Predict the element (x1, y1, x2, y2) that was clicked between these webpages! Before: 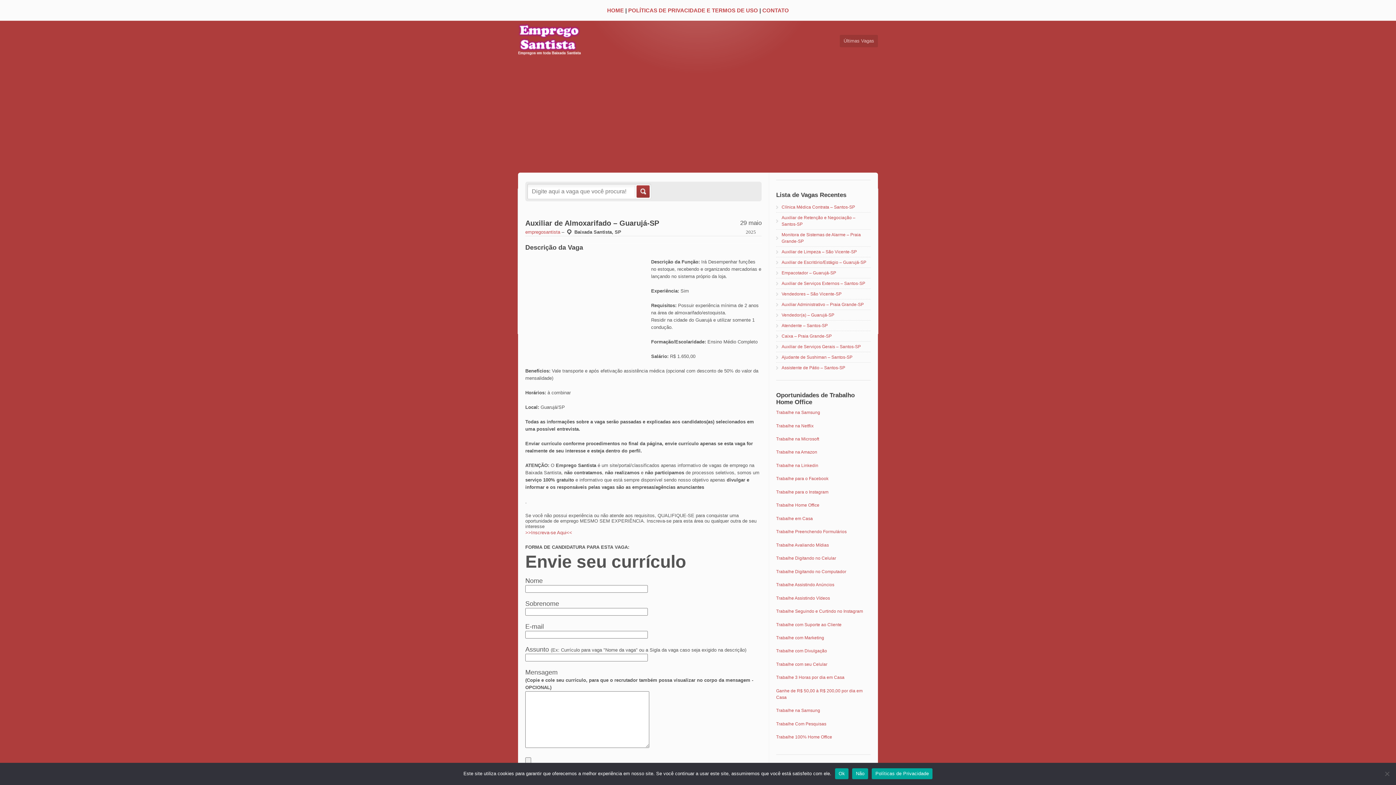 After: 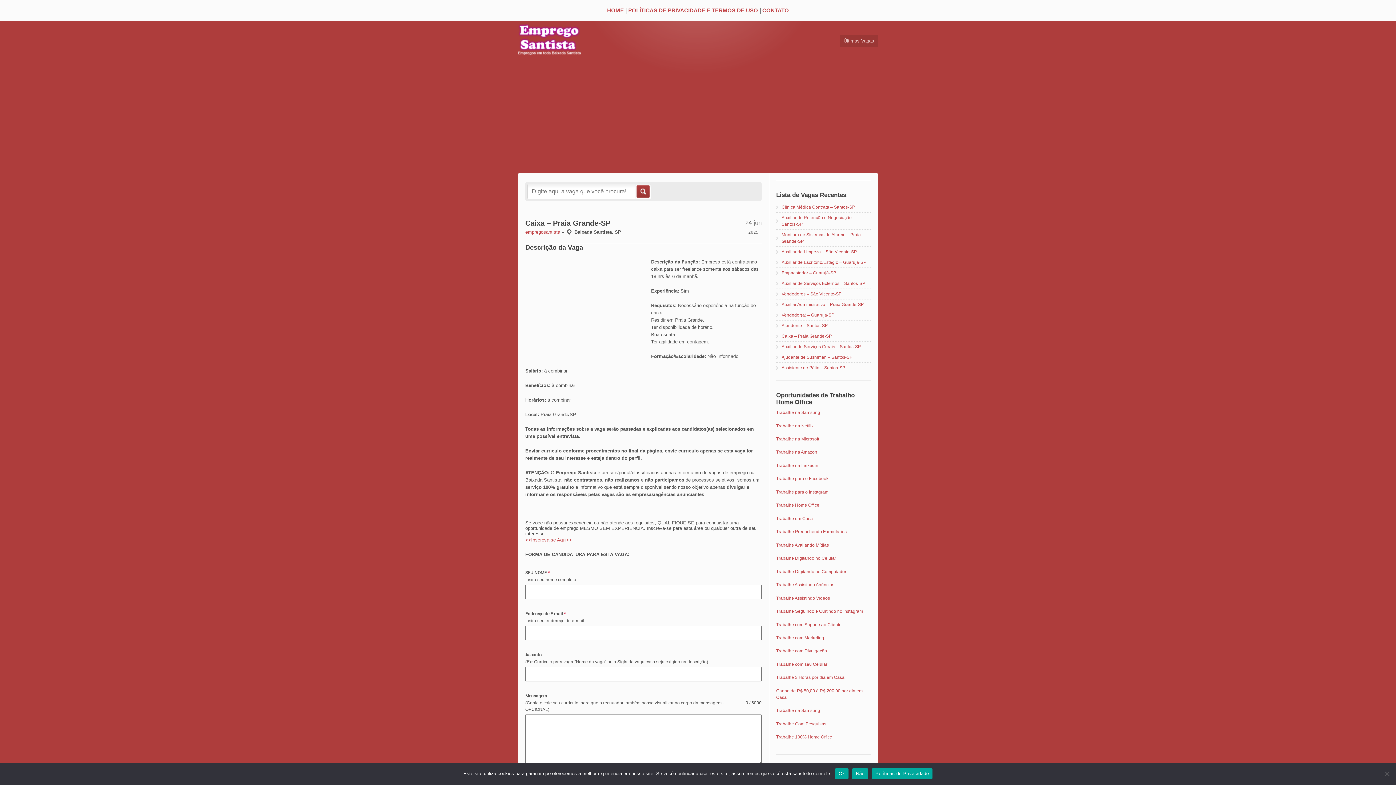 Action: bbox: (781, 333, 832, 338) label: Caixa – Praia Grande-SP